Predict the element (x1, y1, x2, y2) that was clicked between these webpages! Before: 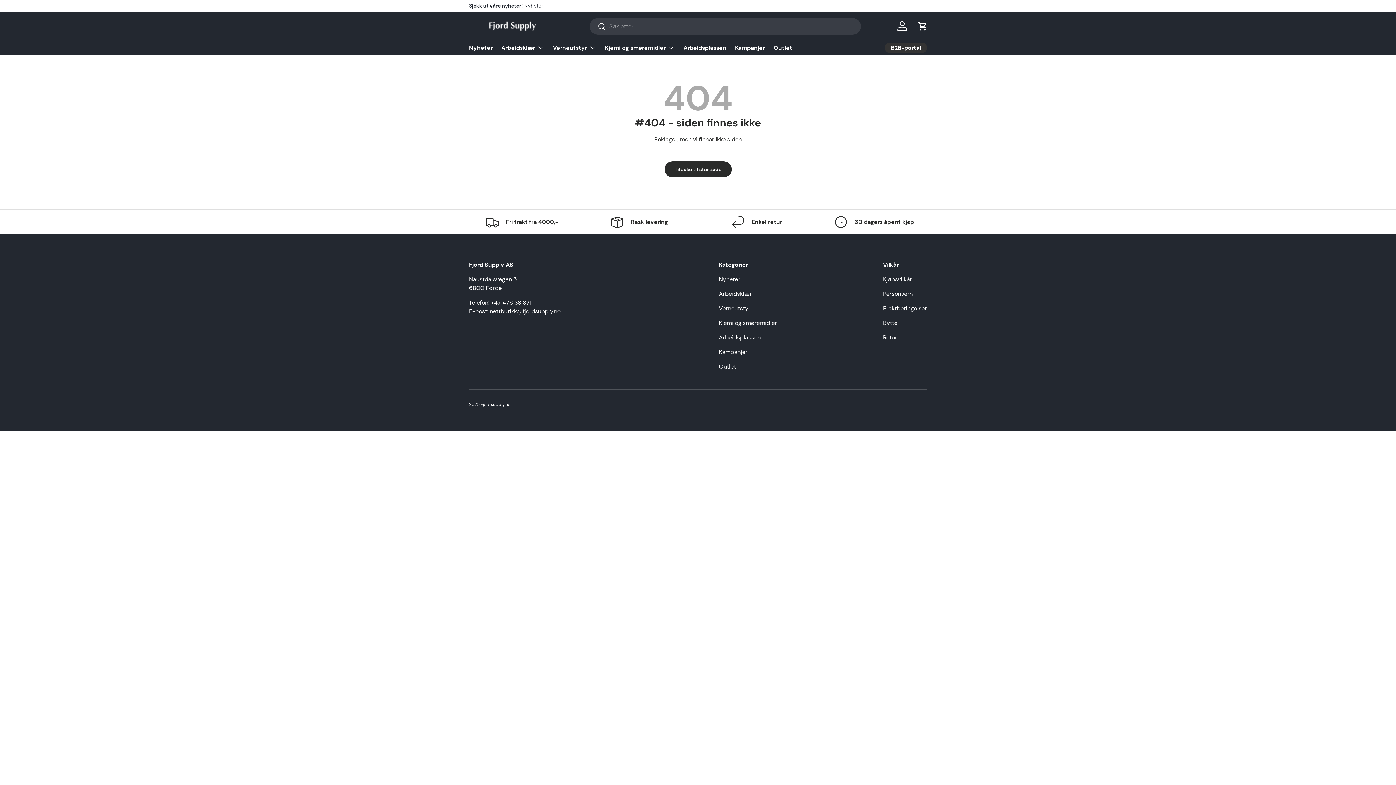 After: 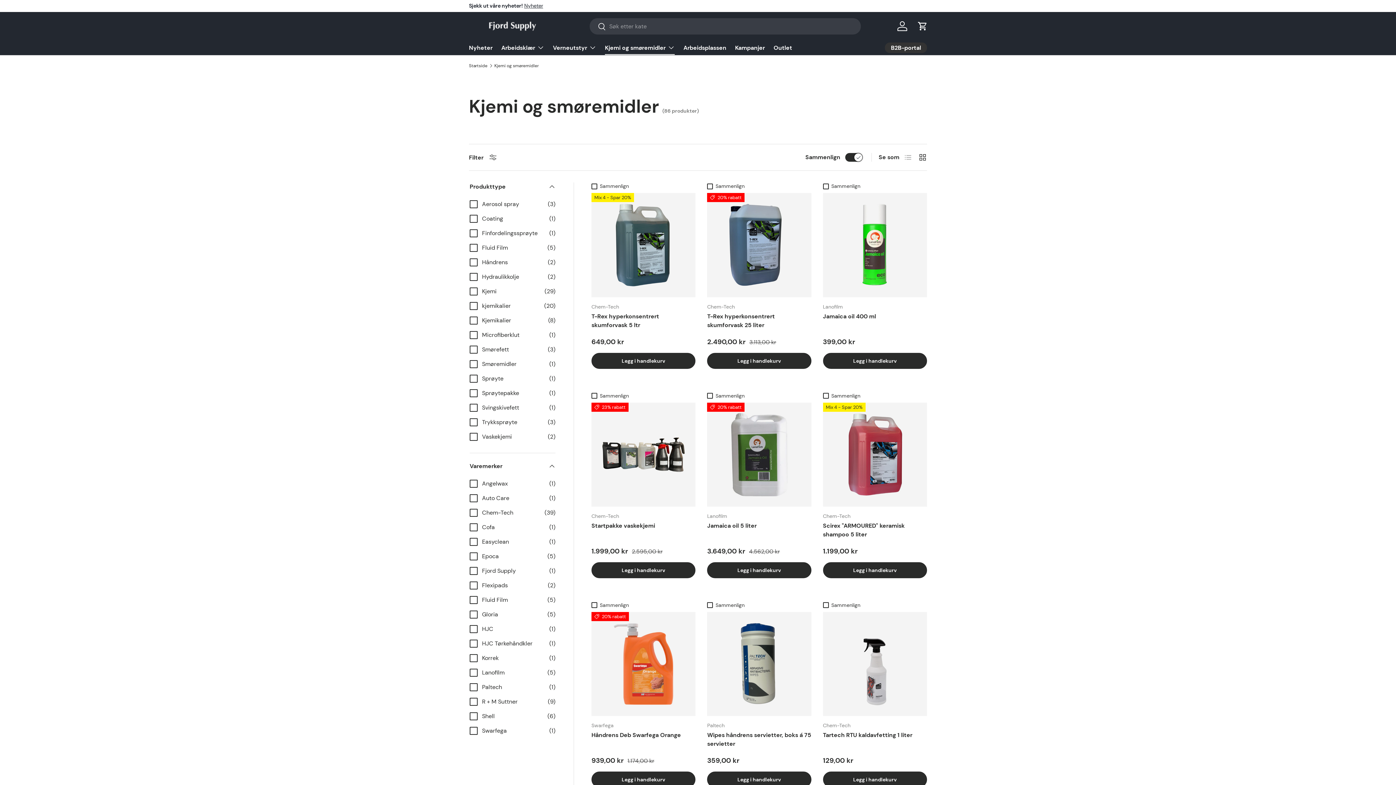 Action: bbox: (605, 40, 674, 54) label: Kjemi og smøremidler